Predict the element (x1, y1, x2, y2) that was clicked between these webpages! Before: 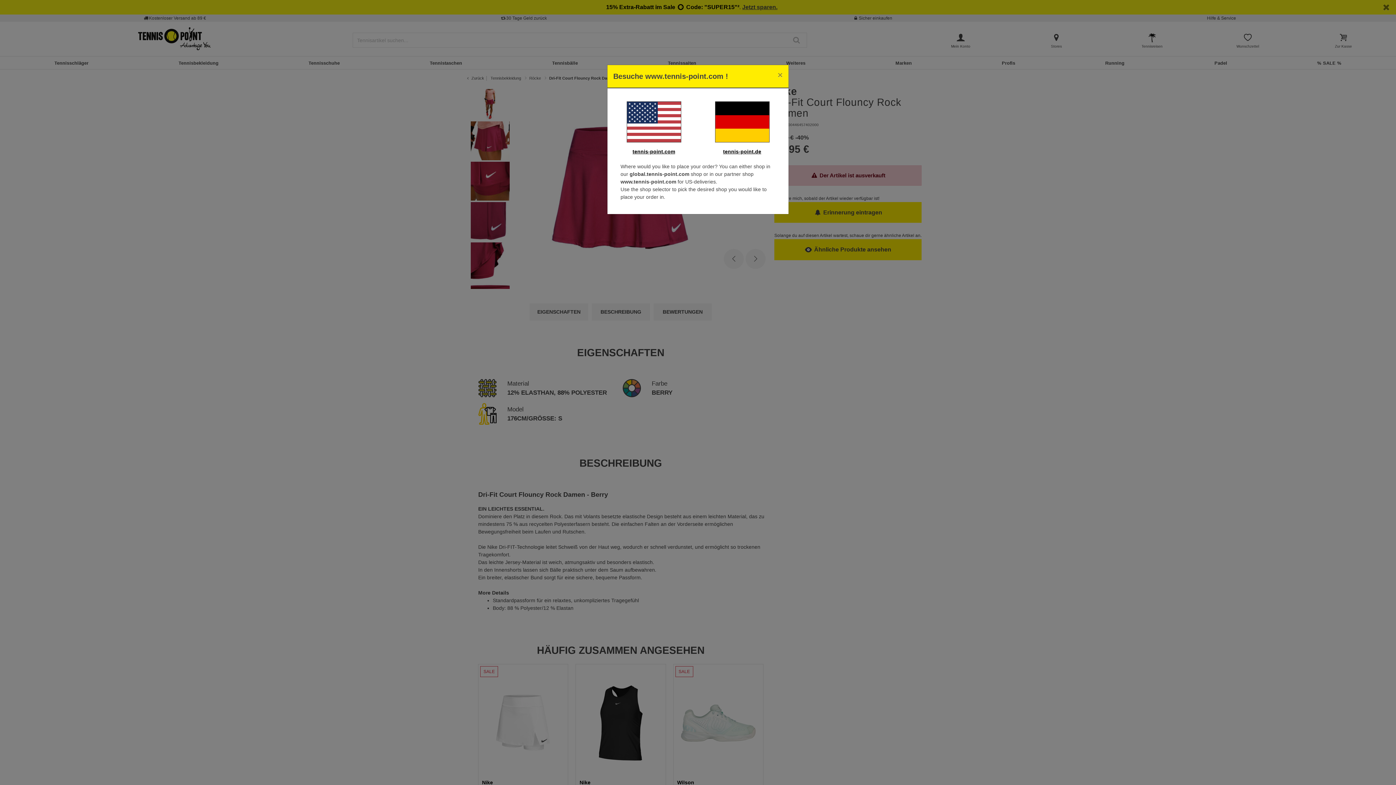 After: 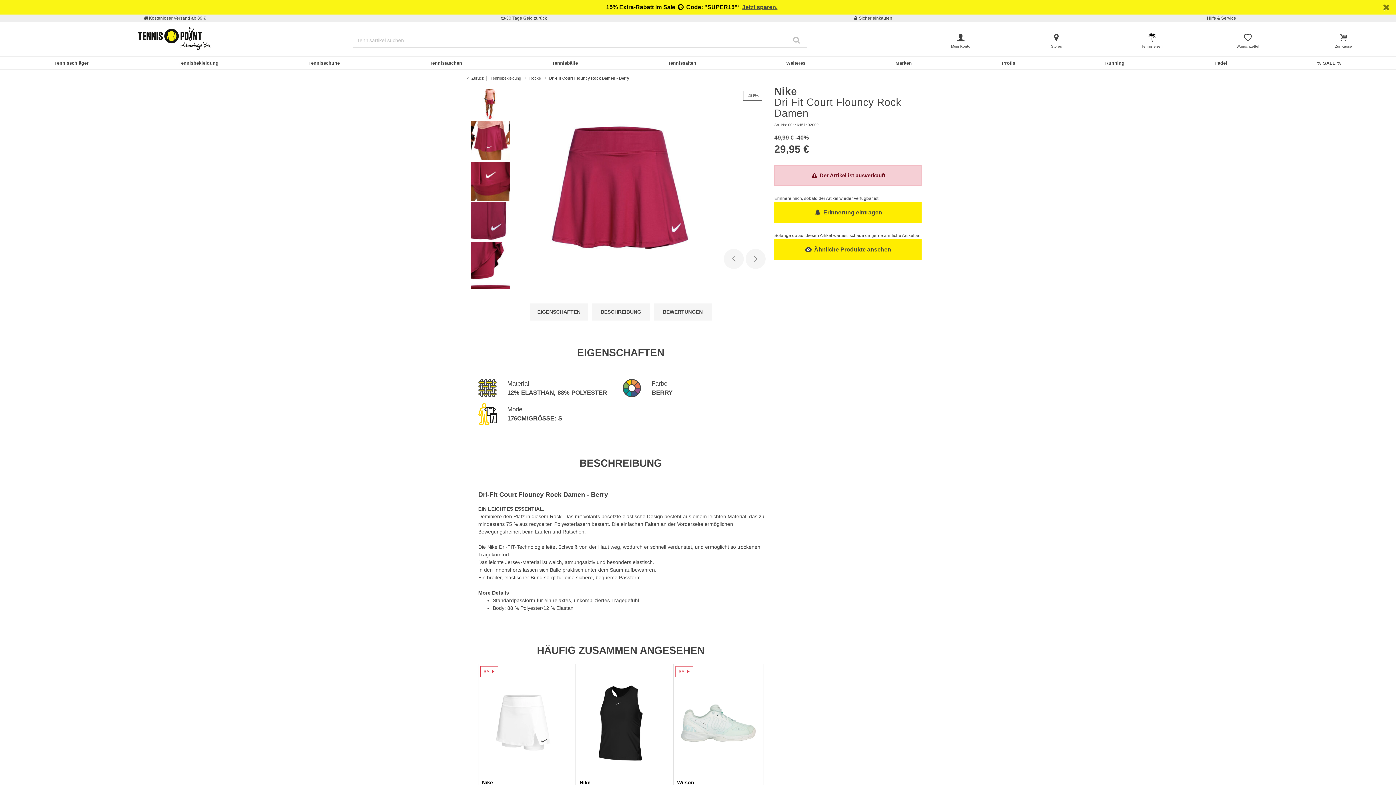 Action: label: Close bbox: (772, 65, 788, 85)